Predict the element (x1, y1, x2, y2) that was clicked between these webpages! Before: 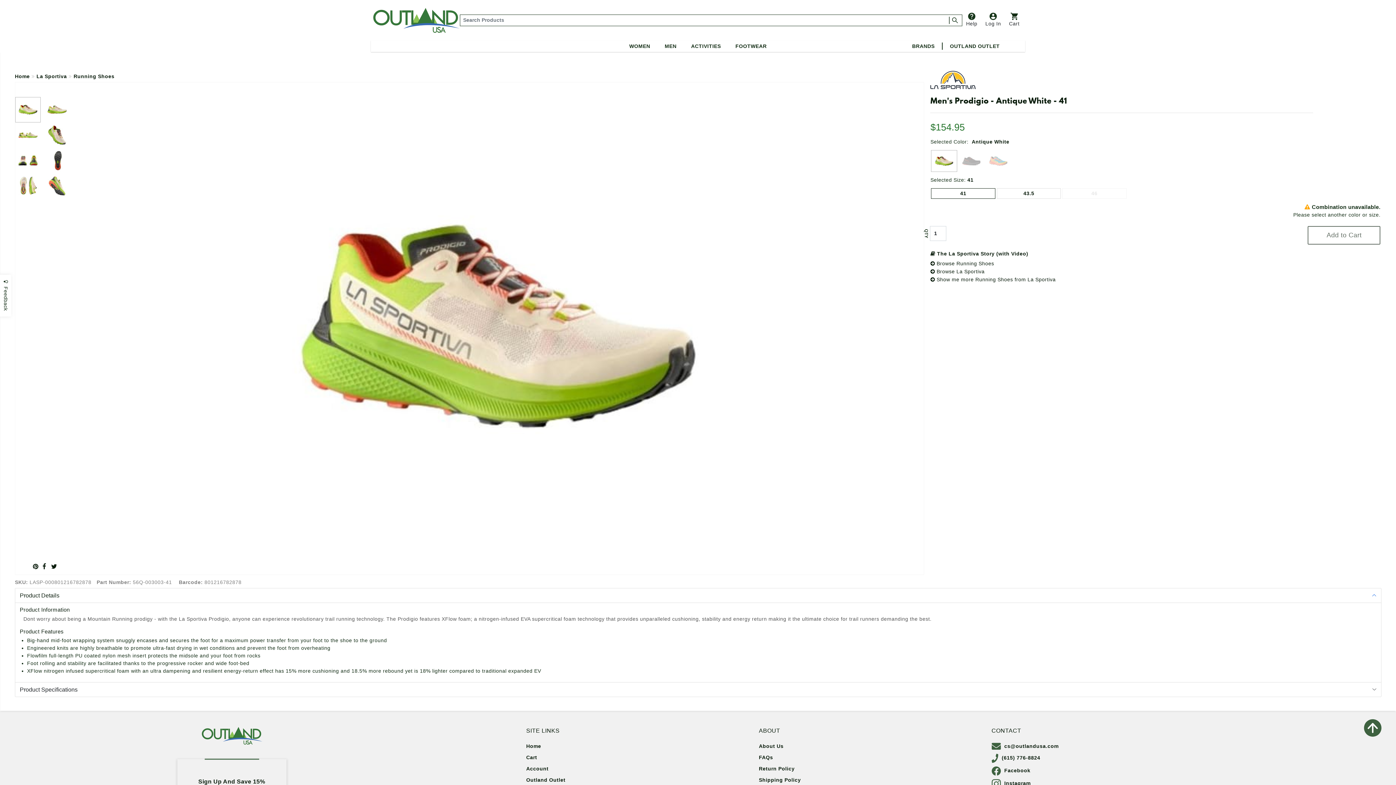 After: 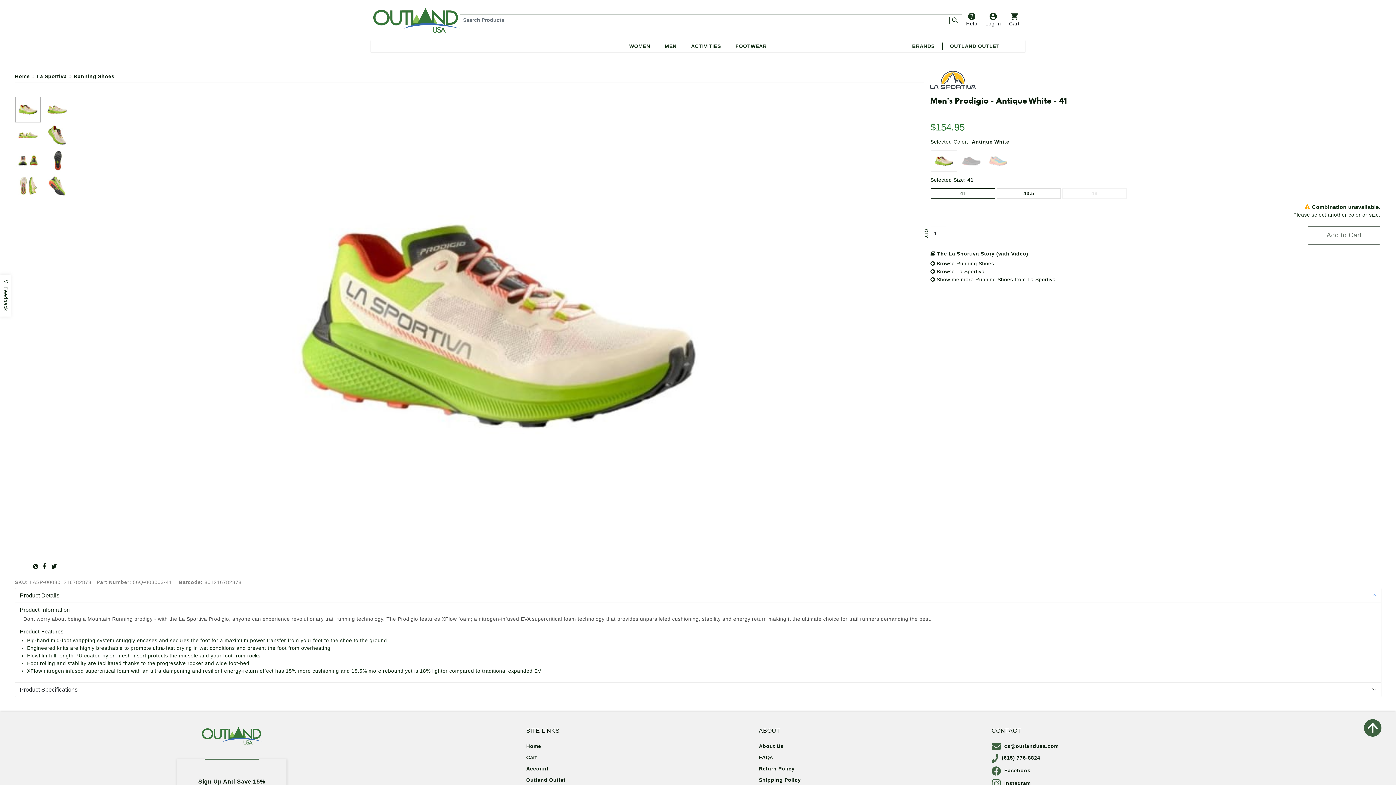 Action: bbox: (931, 188, 995, 198) label: 41